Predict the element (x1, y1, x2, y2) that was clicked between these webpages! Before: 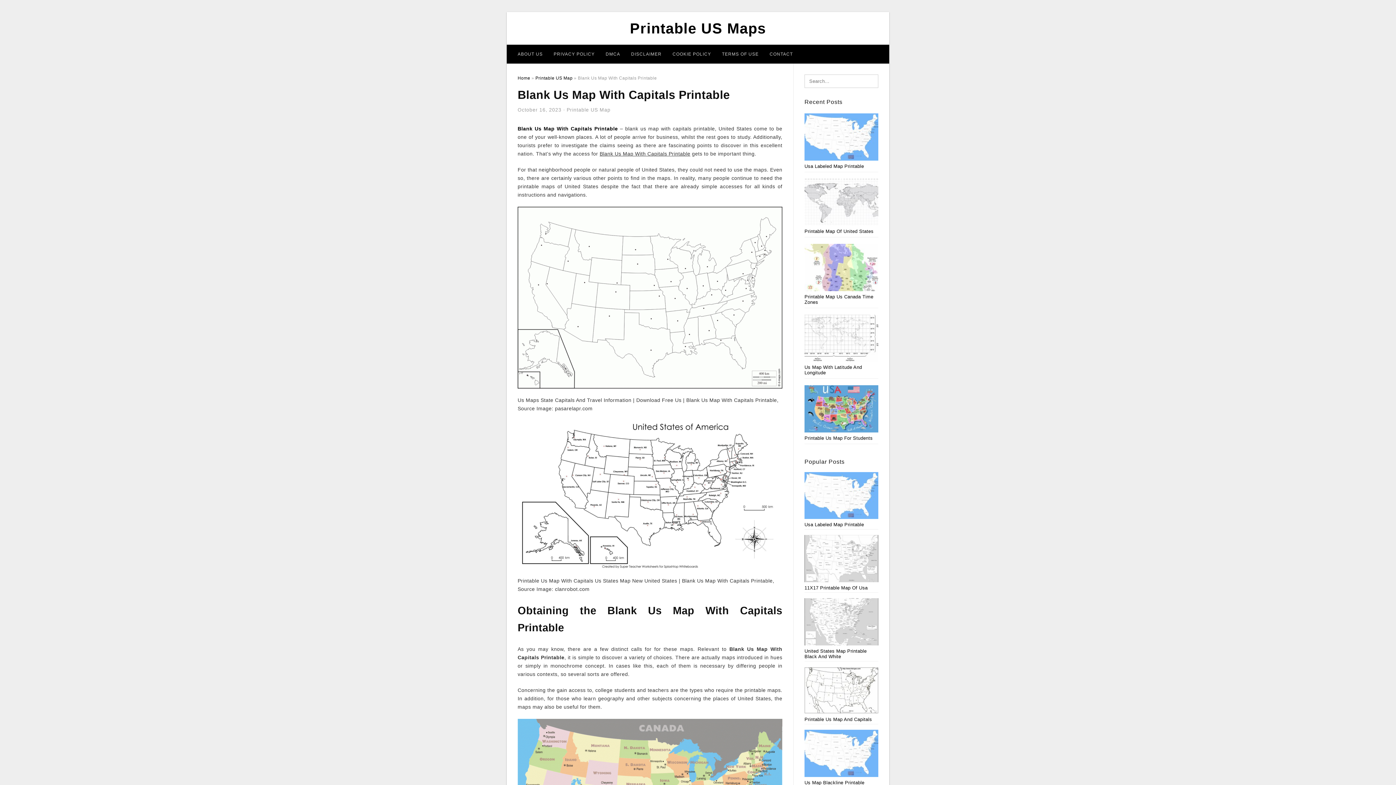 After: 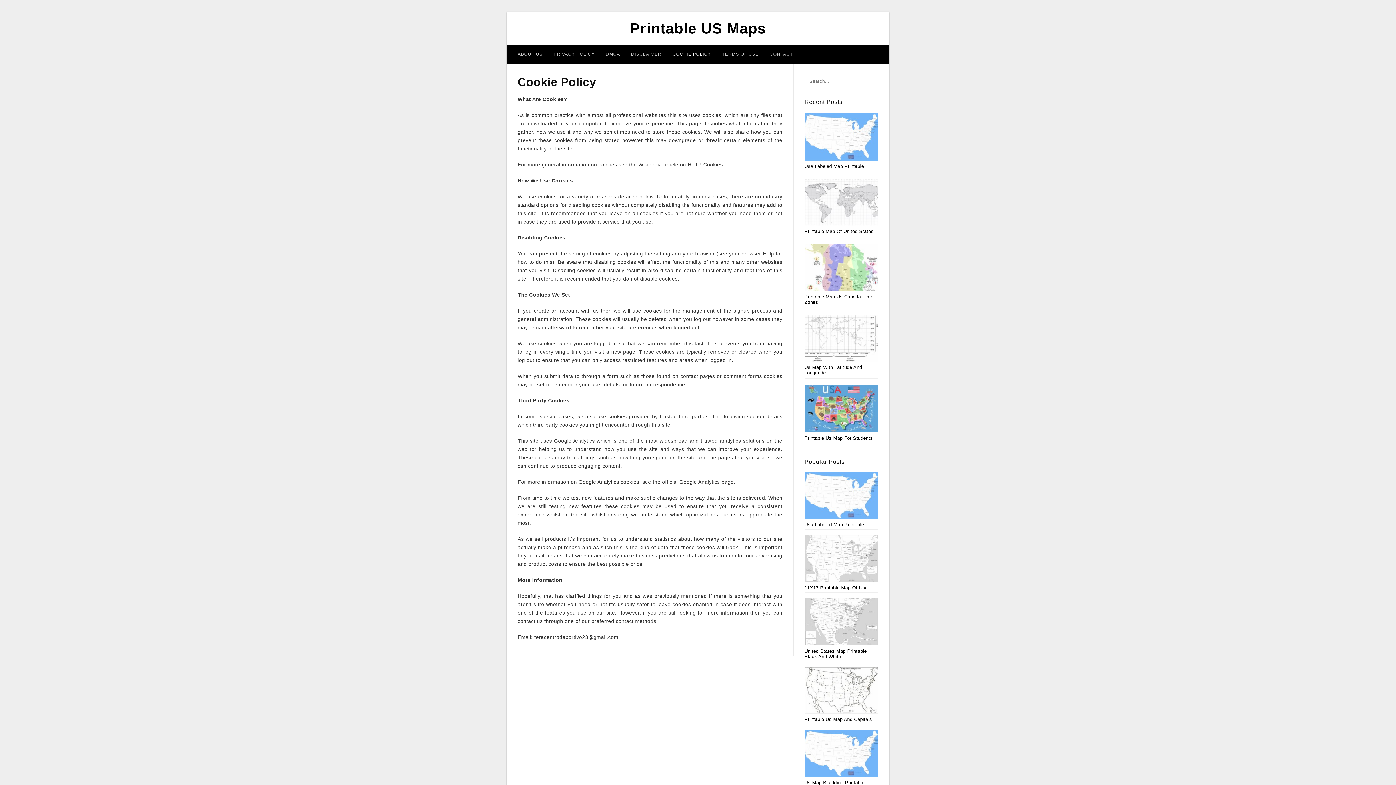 Action: label: COOKIE POLICY bbox: (667, 44, 716, 63)